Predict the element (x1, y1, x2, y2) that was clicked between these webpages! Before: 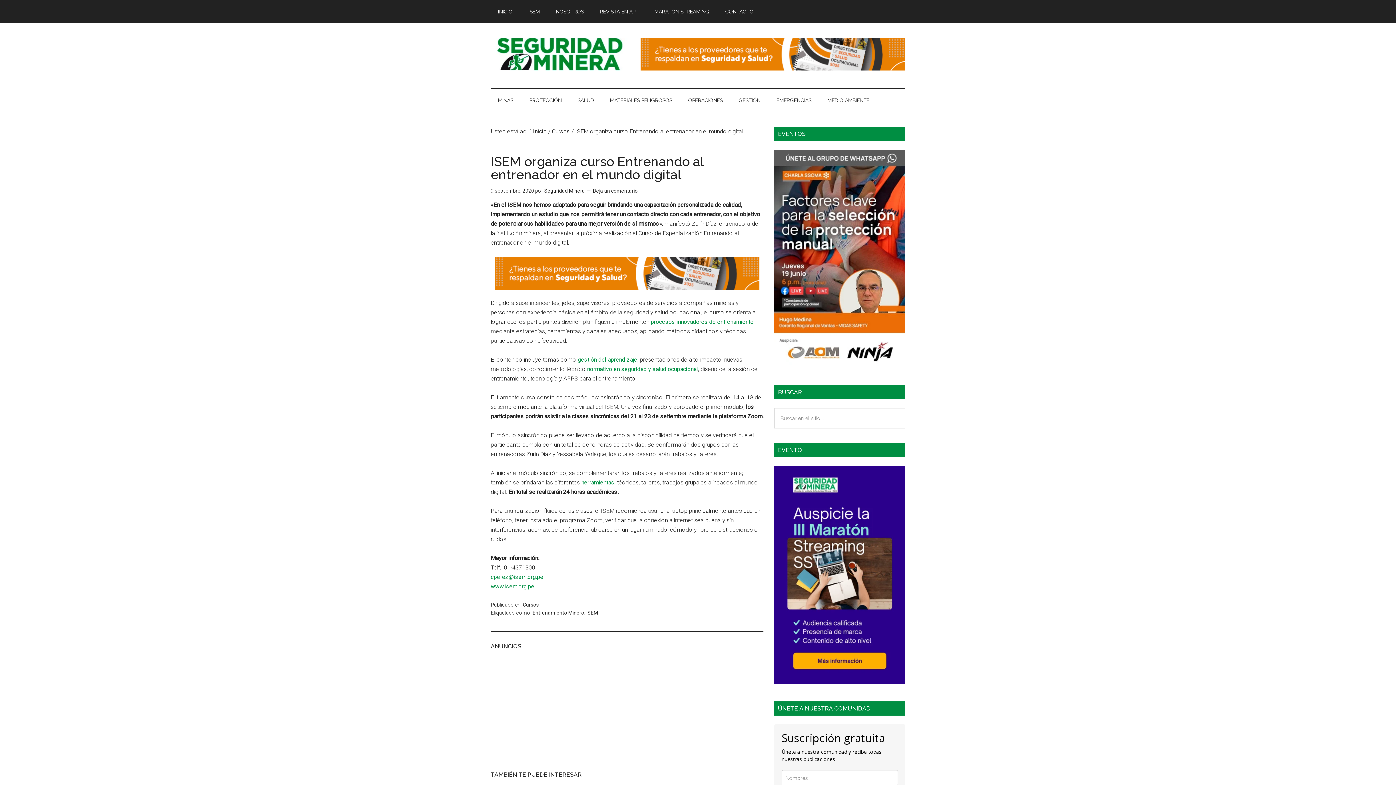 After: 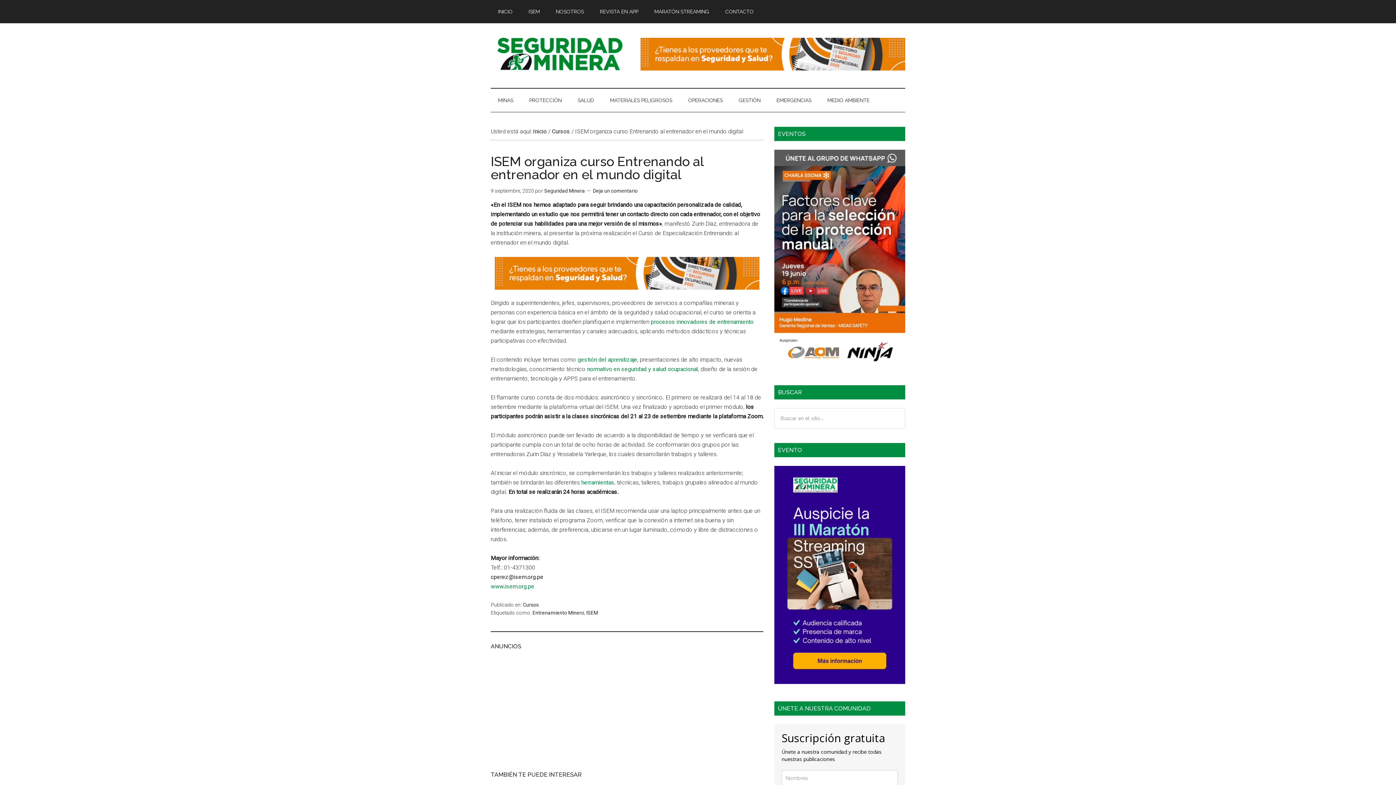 Action: label: cperez@isem.org.pe bbox: (490, 573, 543, 580)